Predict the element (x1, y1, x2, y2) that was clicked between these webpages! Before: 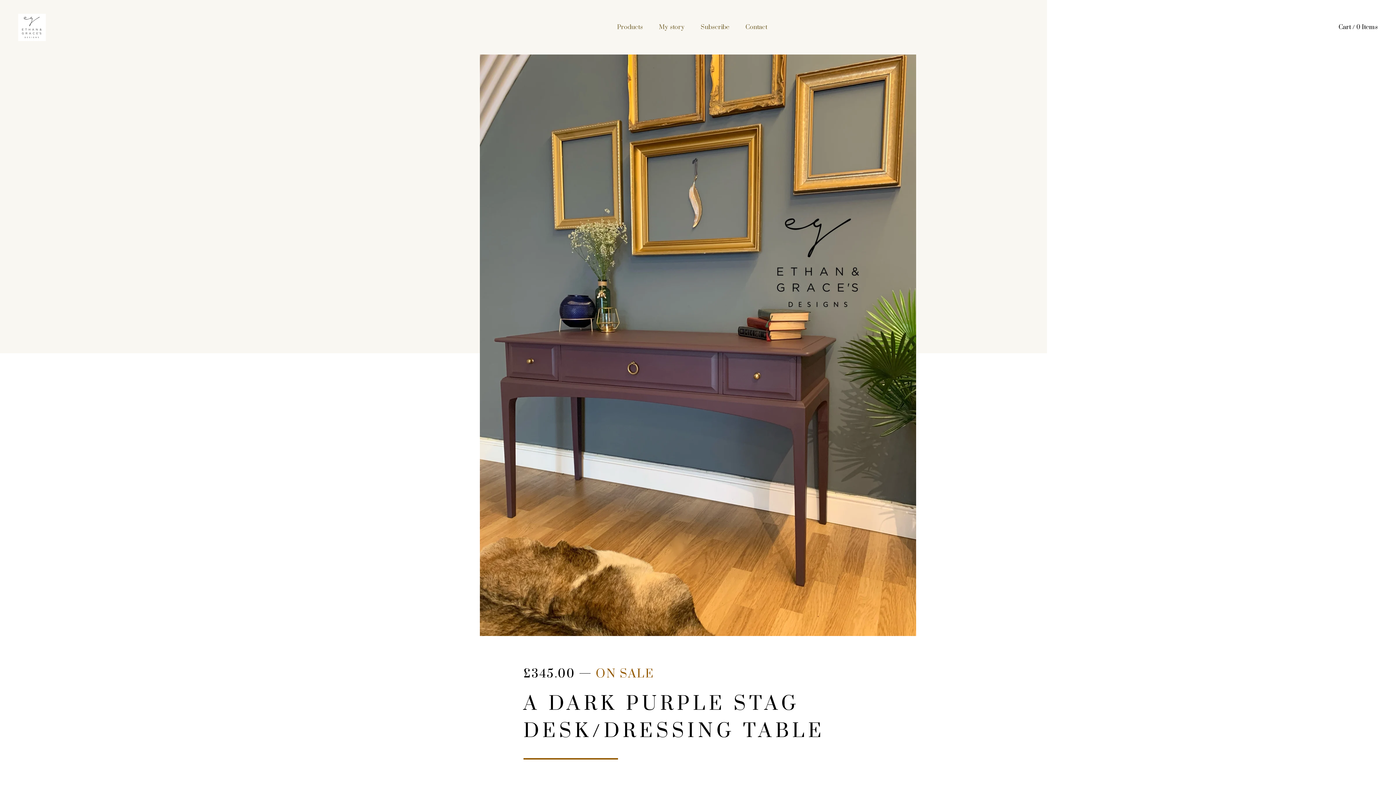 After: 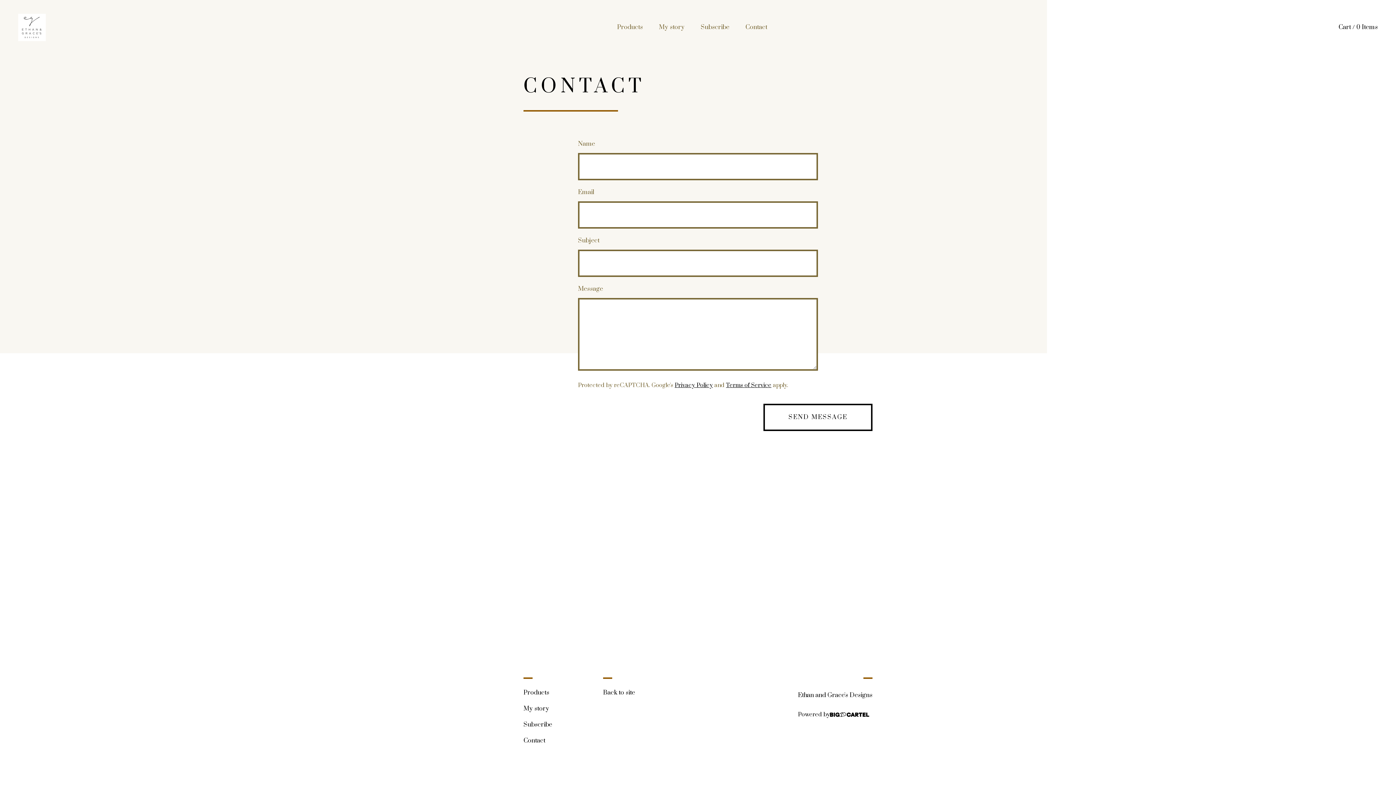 Action: bbox: (742, 21, 771, 32) label: Contact